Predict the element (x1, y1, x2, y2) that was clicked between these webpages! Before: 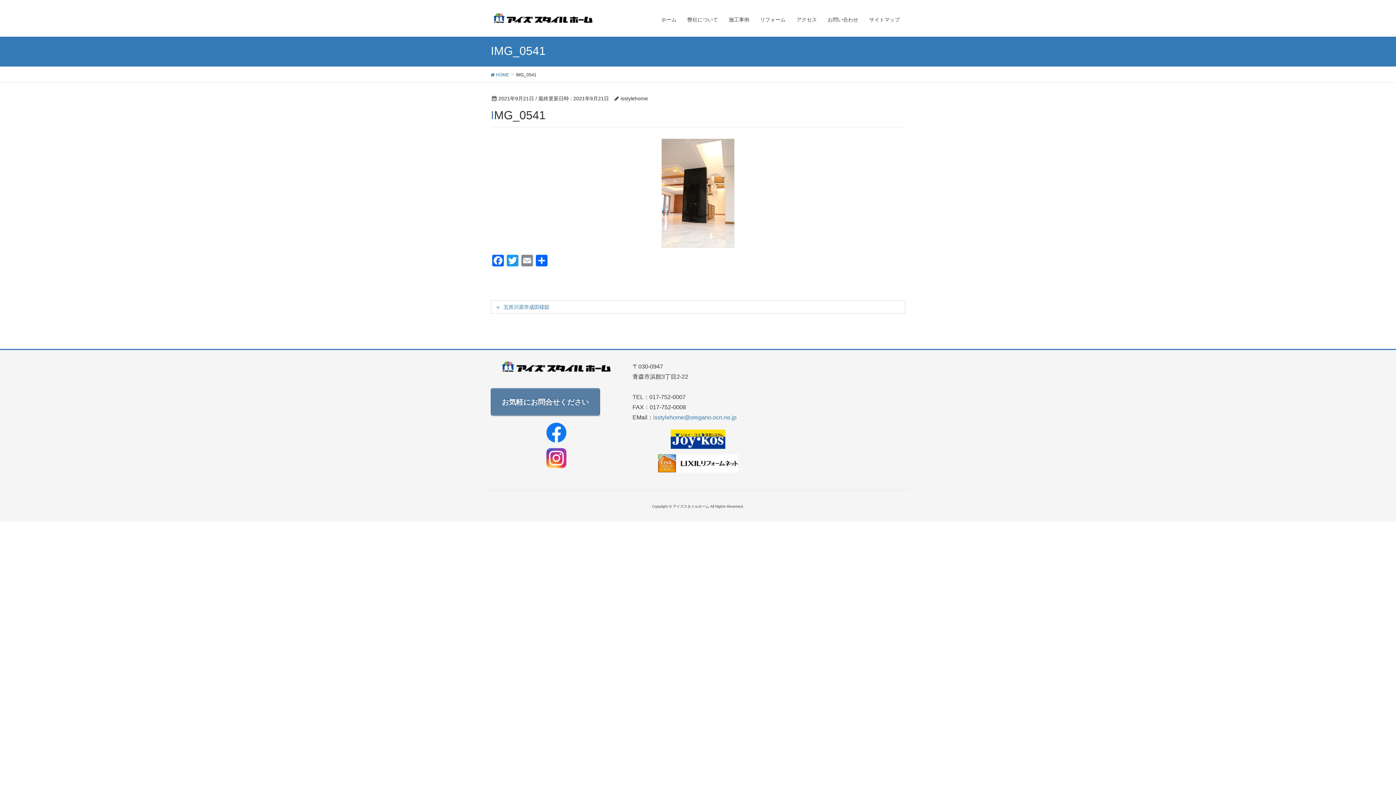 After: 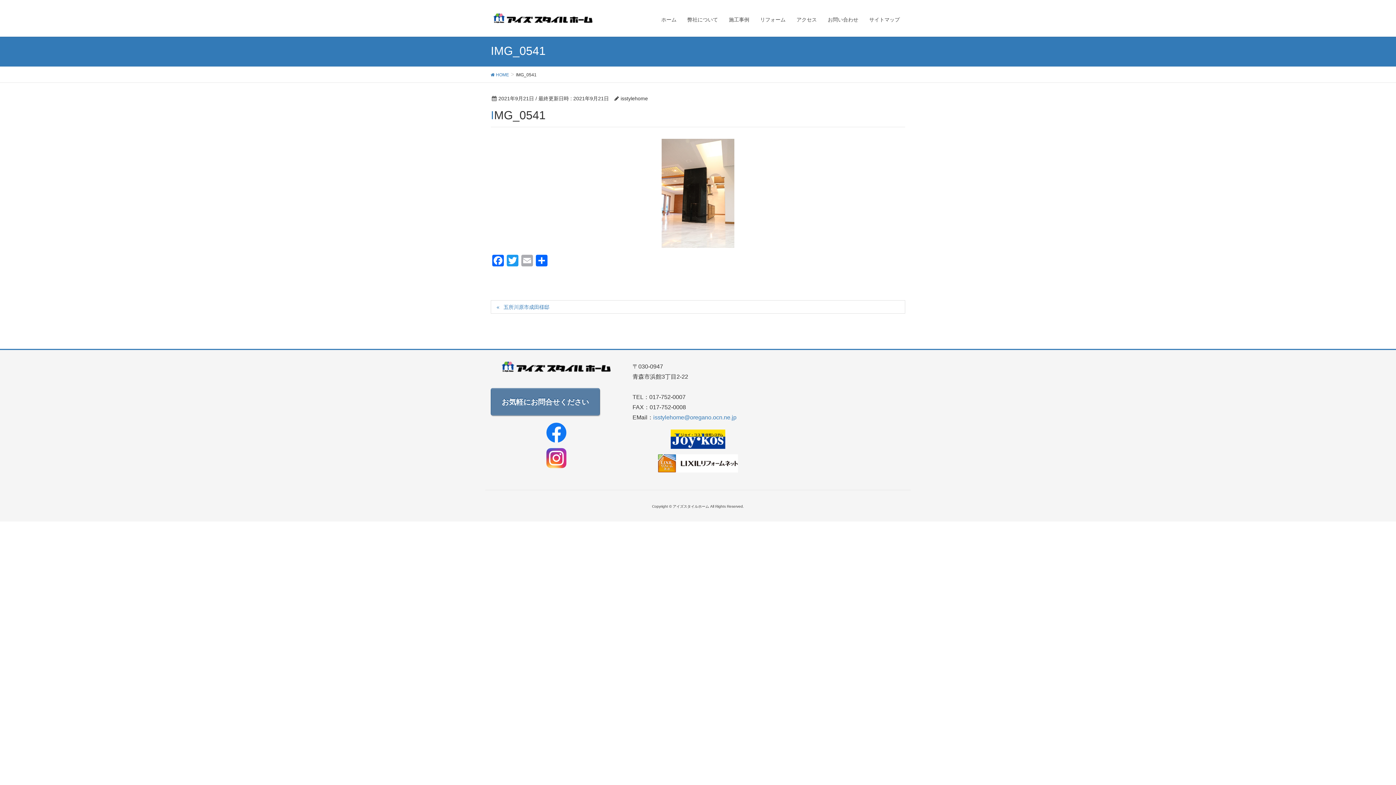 Action: label: Email bbox: (520, 254, 534, 268)